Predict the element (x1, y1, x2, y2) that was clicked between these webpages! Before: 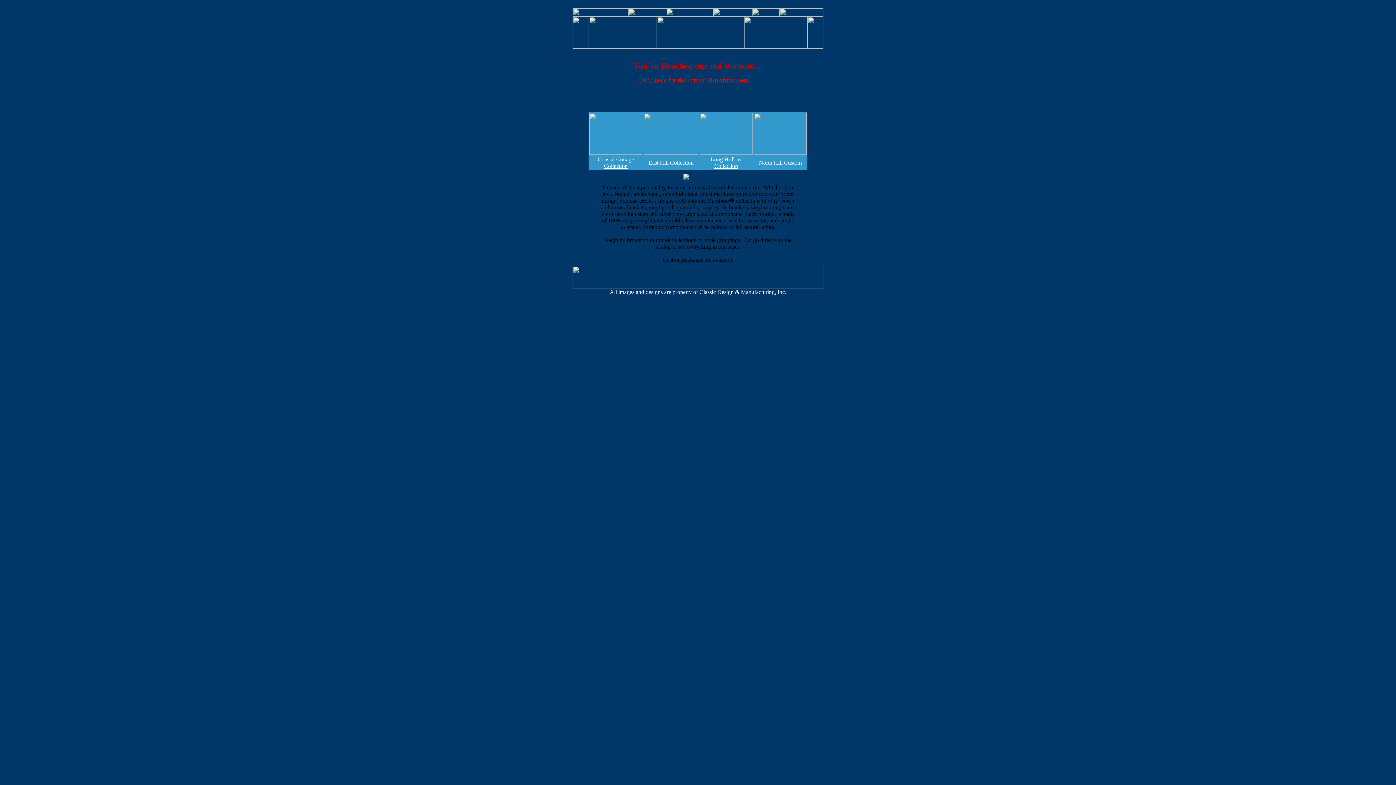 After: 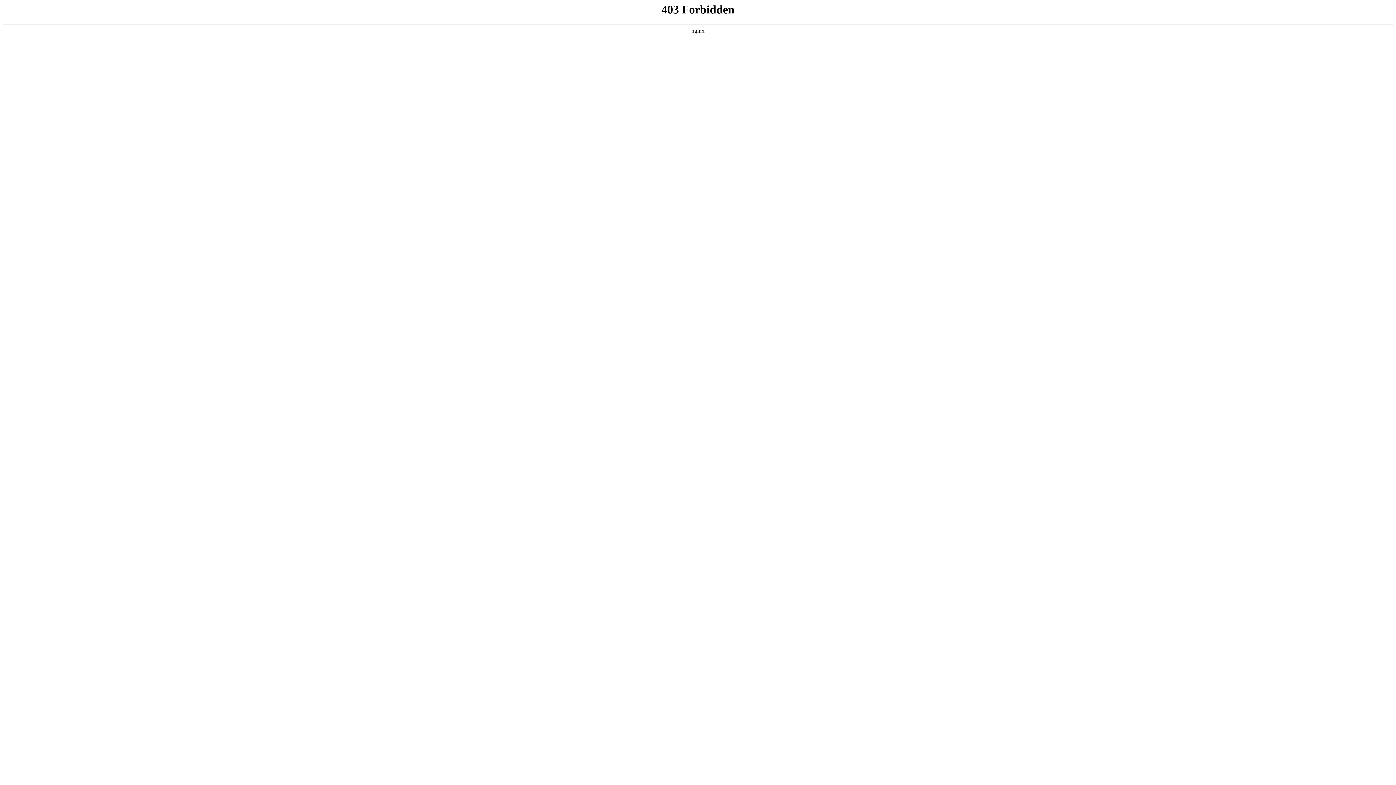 Action: bbox: (638, 76, 652, 84) label: Click